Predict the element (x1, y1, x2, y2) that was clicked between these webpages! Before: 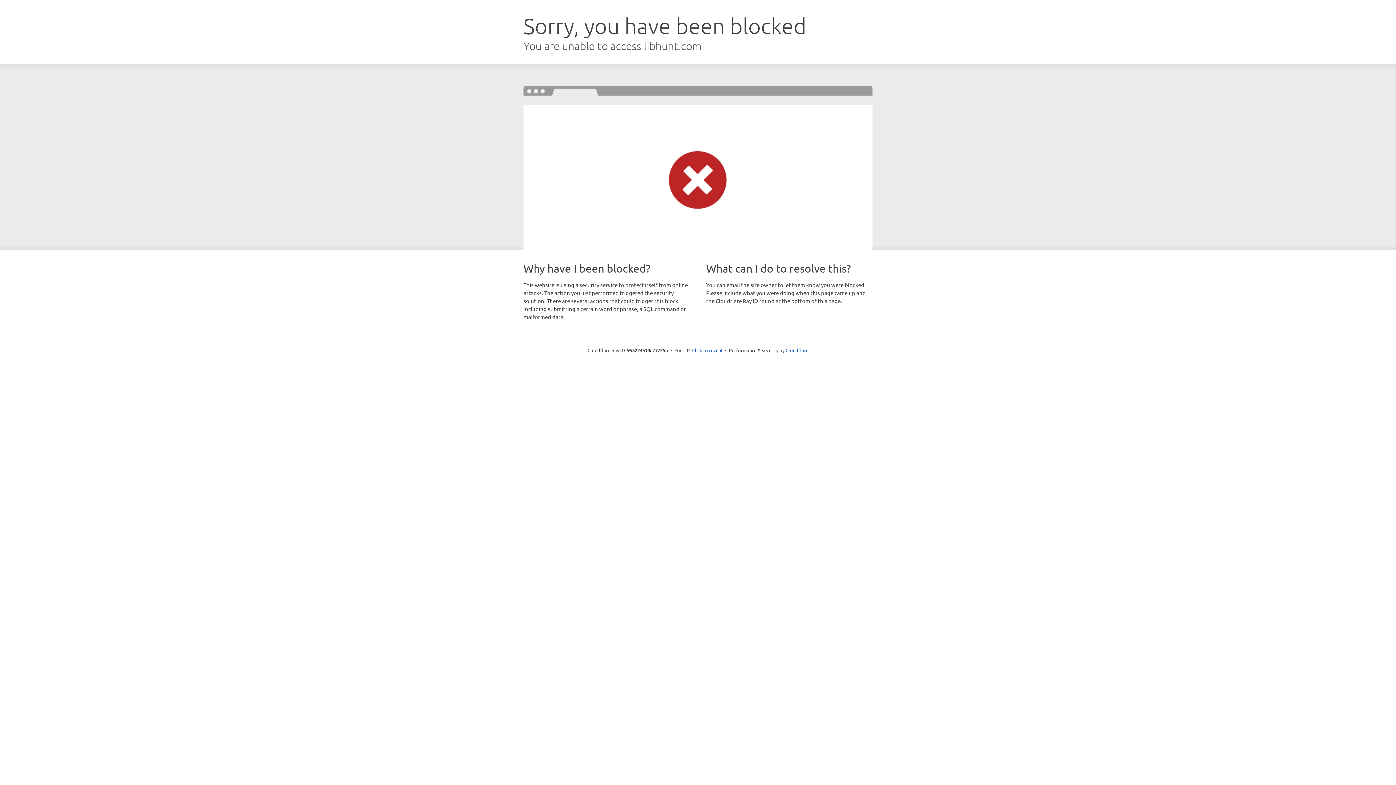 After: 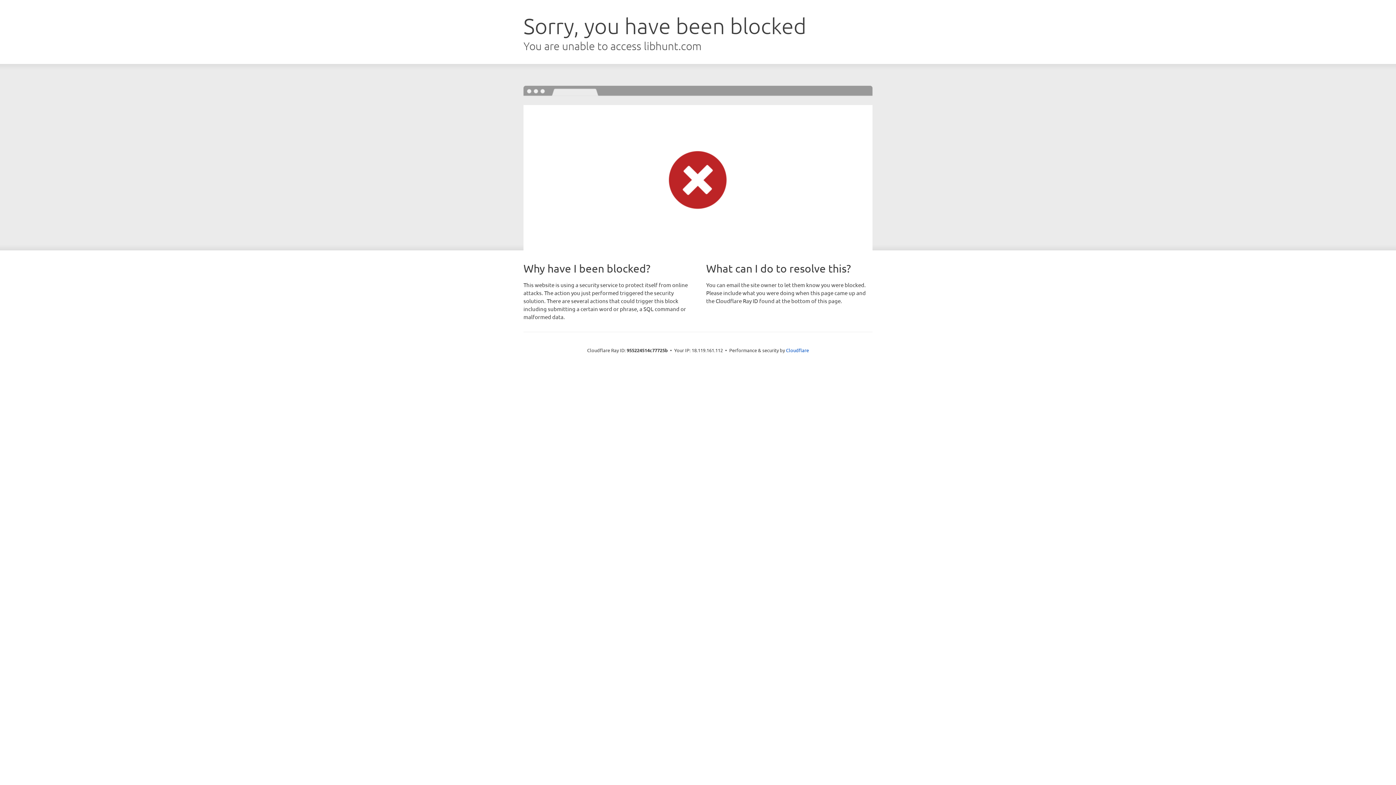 Action: bbox: (692, 346, 722, 353) label: Click to reveal